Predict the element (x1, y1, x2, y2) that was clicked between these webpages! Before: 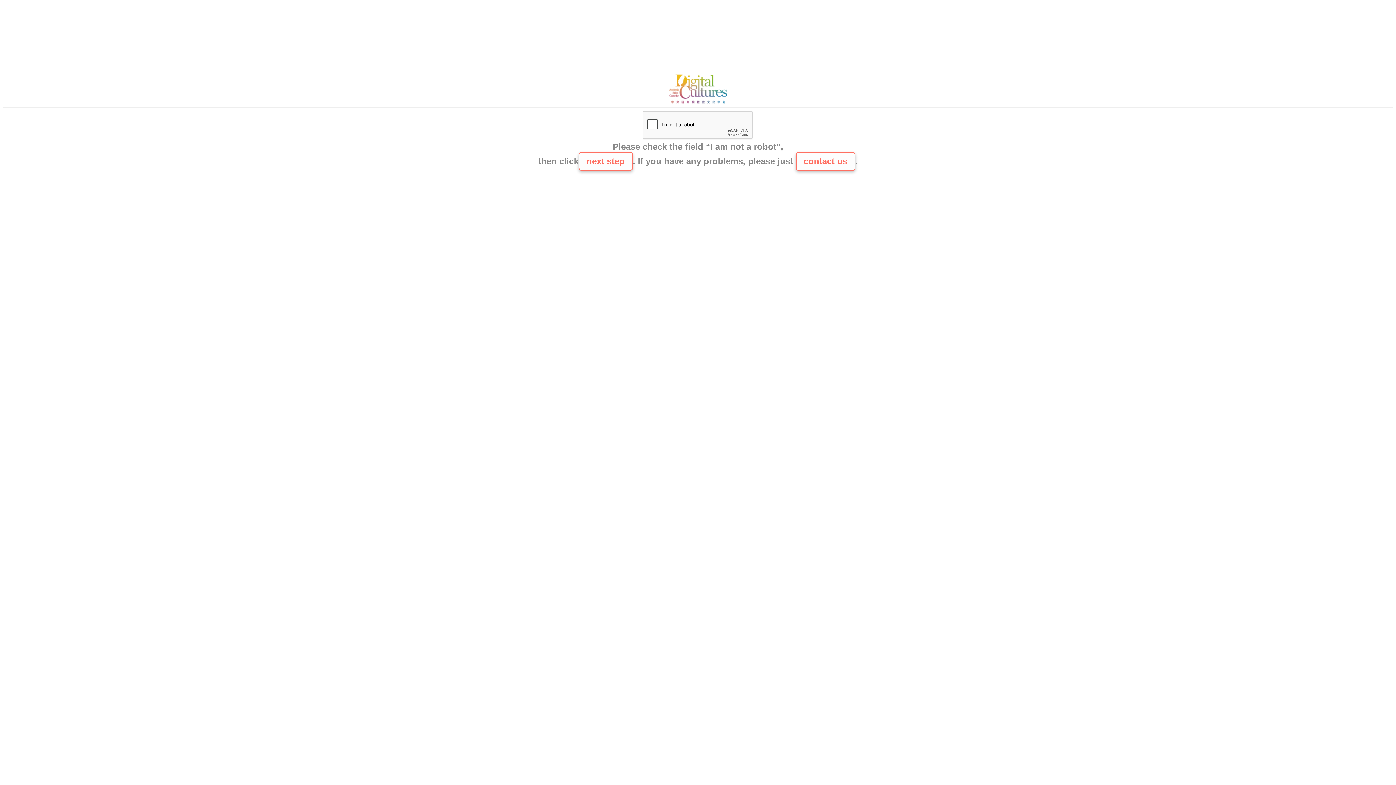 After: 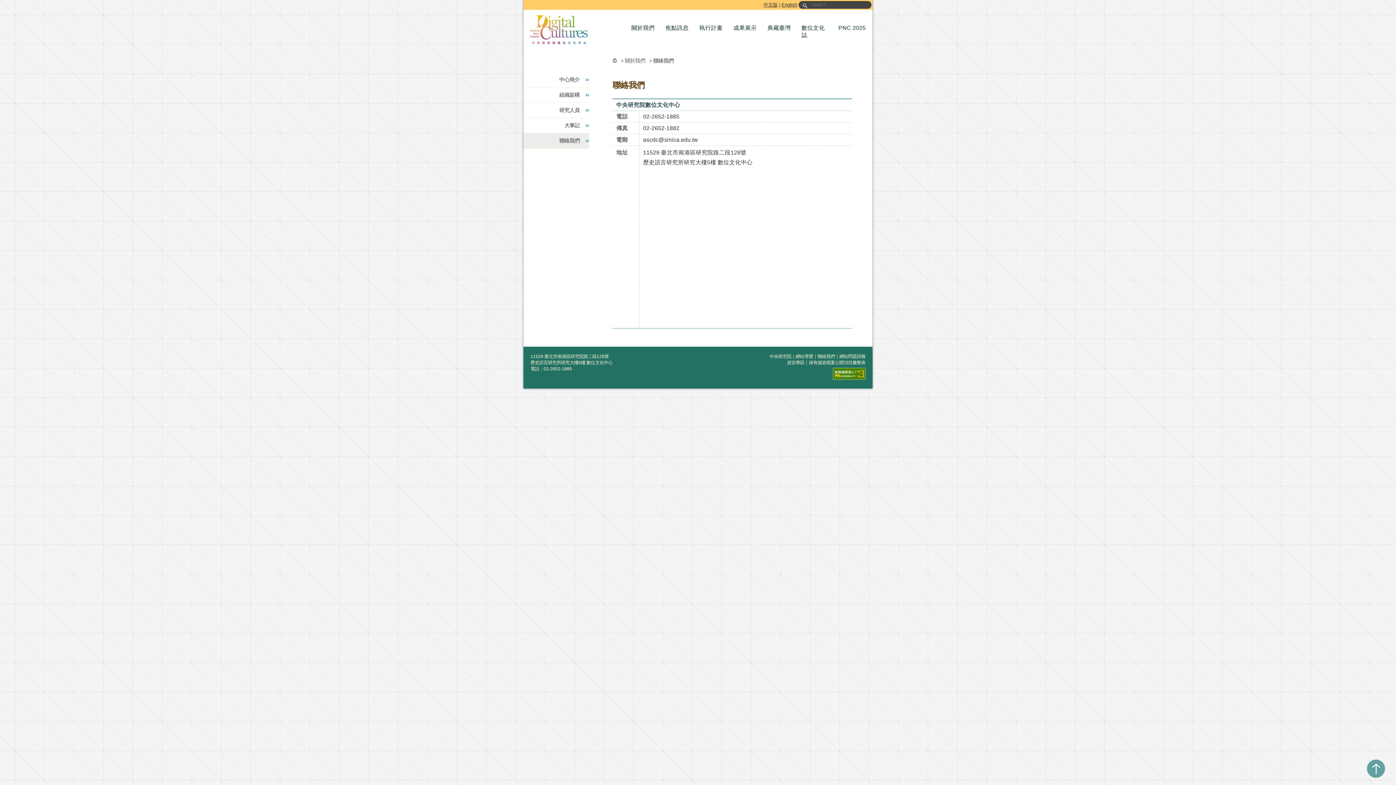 Action: bbox: (665, 100, 730, 106)